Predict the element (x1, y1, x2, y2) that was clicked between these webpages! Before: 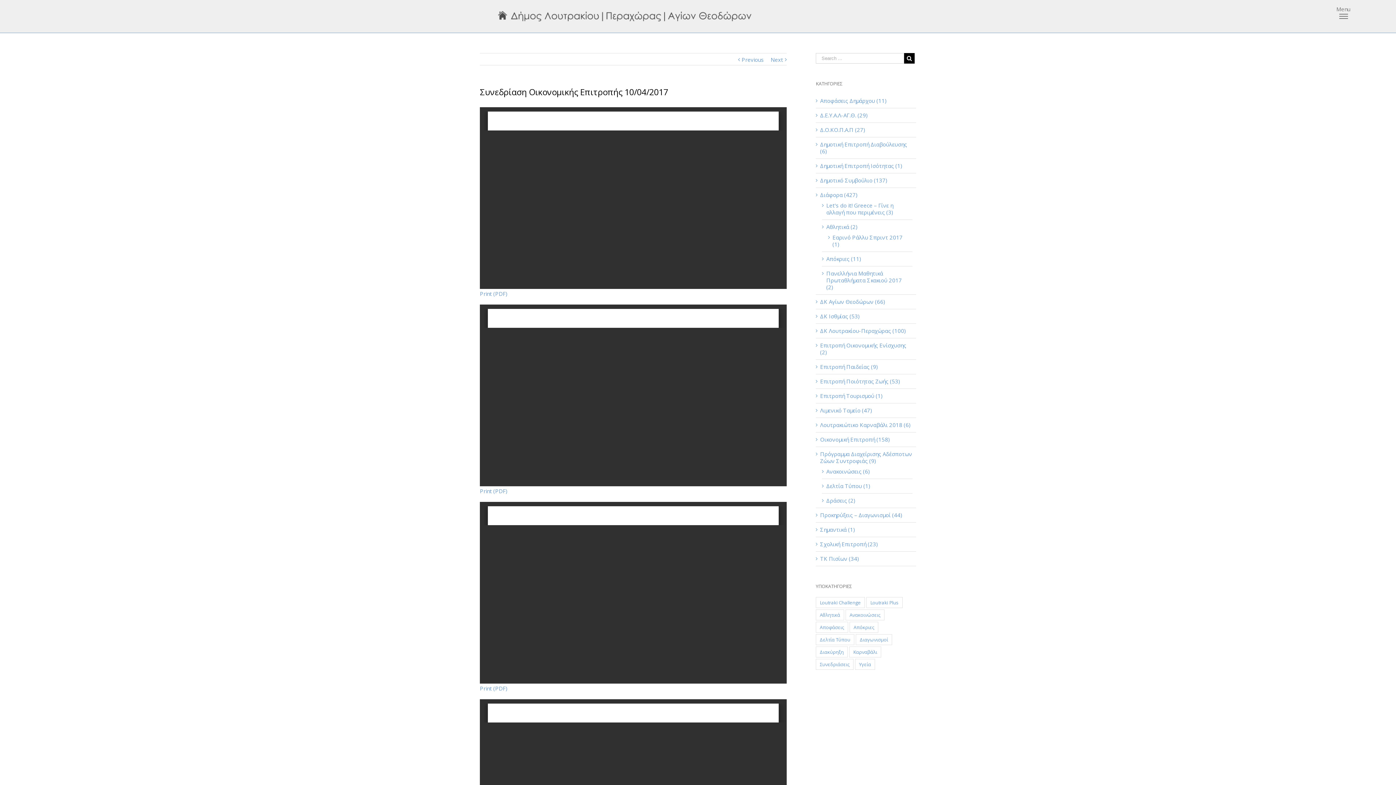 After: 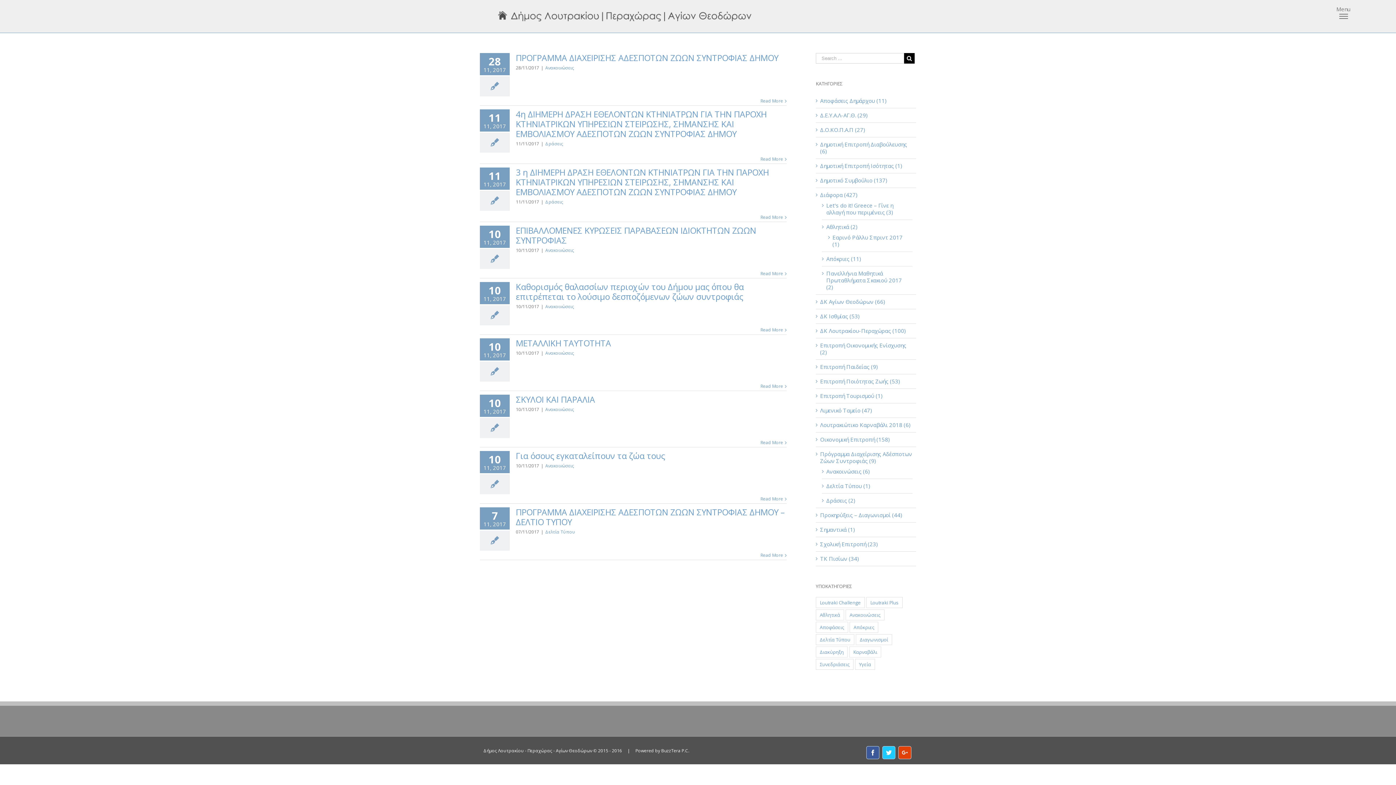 Action: label: Πρόγραμμα Διαχείρισης Αδέσποτων Ζώων Συντροφιάς (9) bbox: (820, 450, 912, 464)